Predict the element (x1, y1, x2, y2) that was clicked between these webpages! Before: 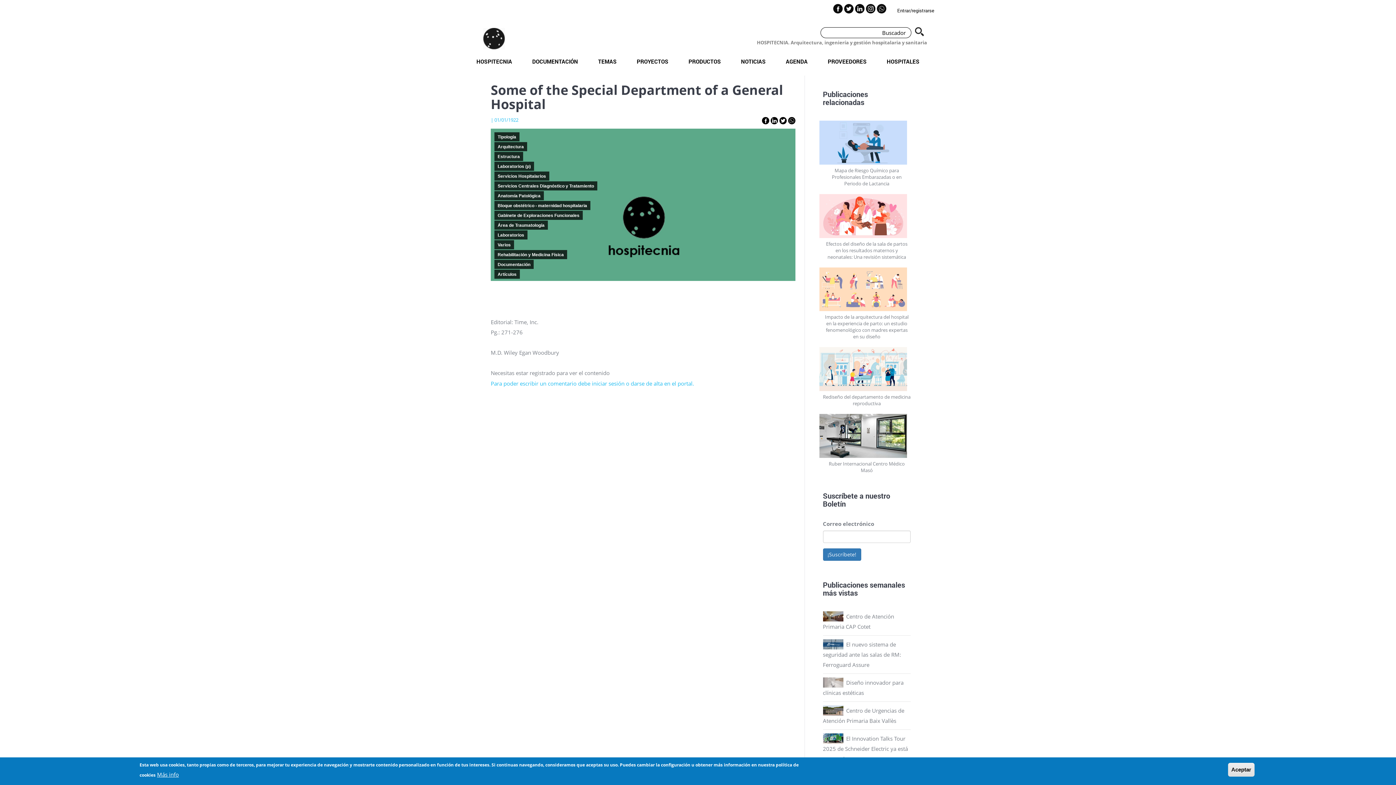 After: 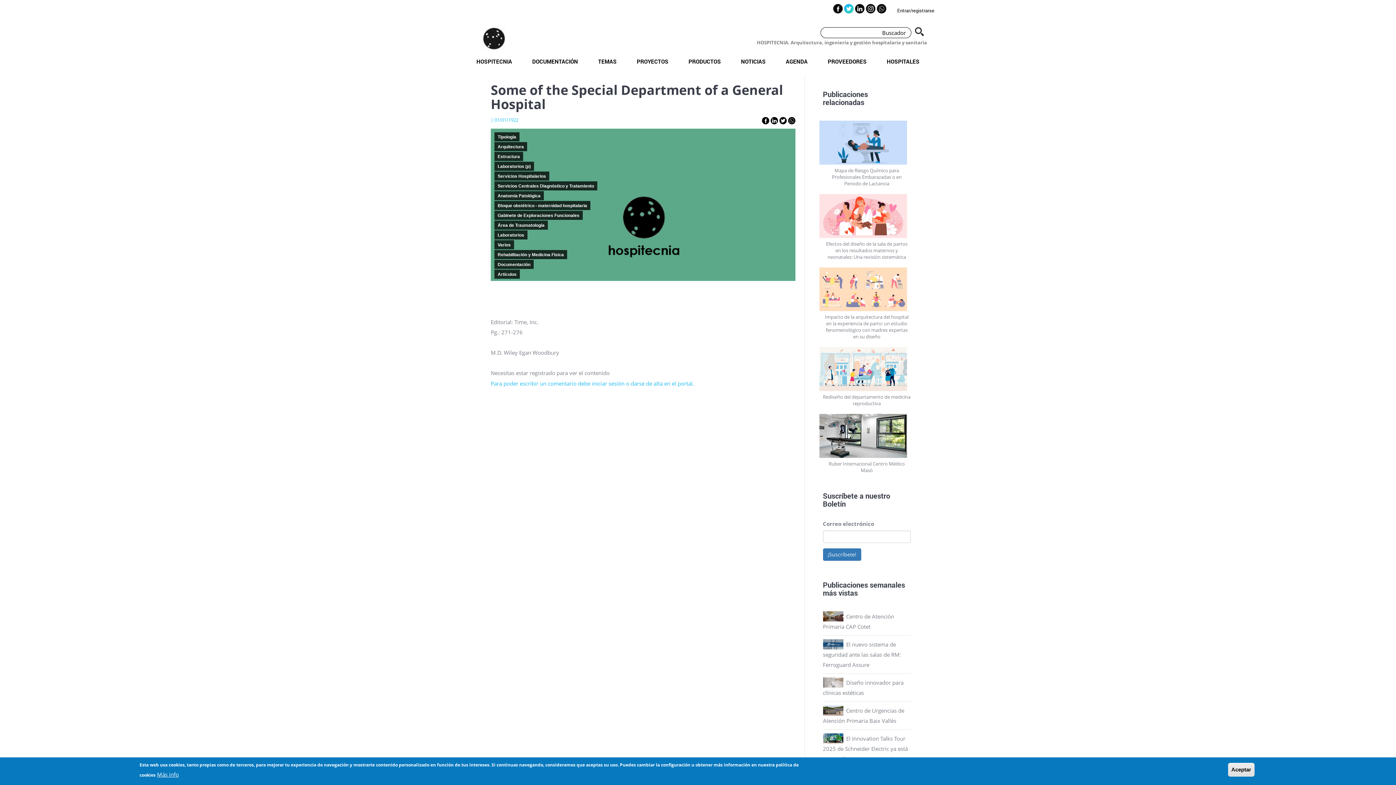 Action: bbox: (844, 4, 853, 13)